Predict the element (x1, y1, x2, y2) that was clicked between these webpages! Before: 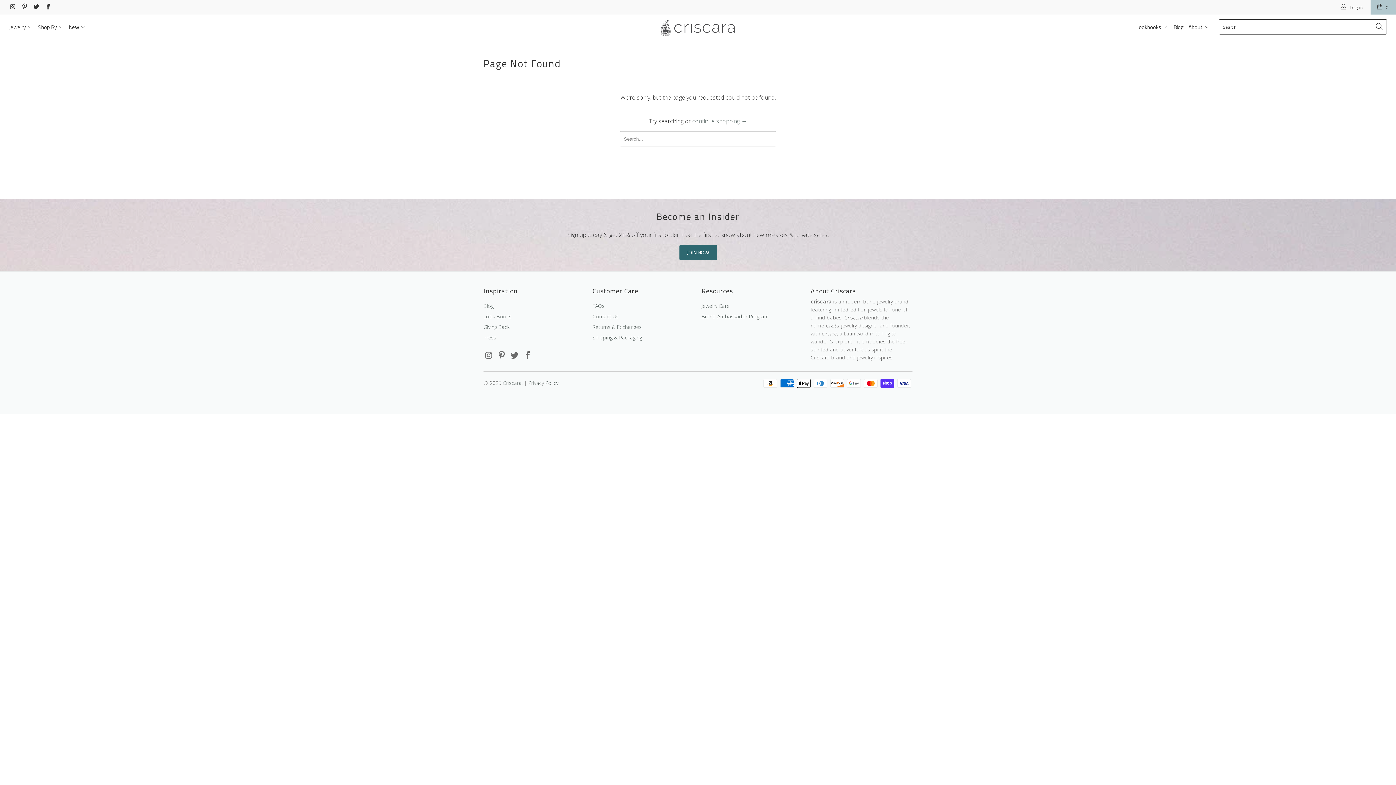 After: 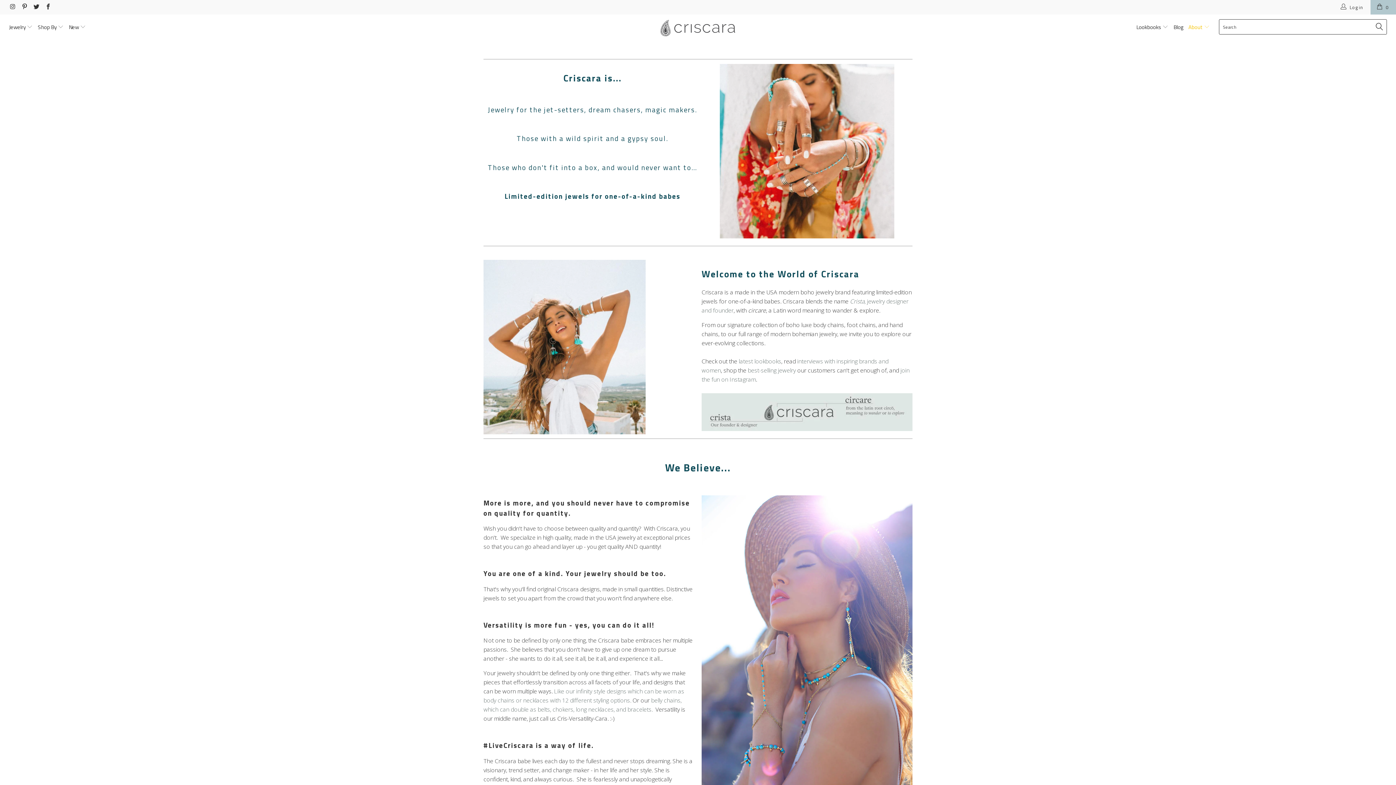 Action: label: About  bbox: (1188, 18, 1210, 36)